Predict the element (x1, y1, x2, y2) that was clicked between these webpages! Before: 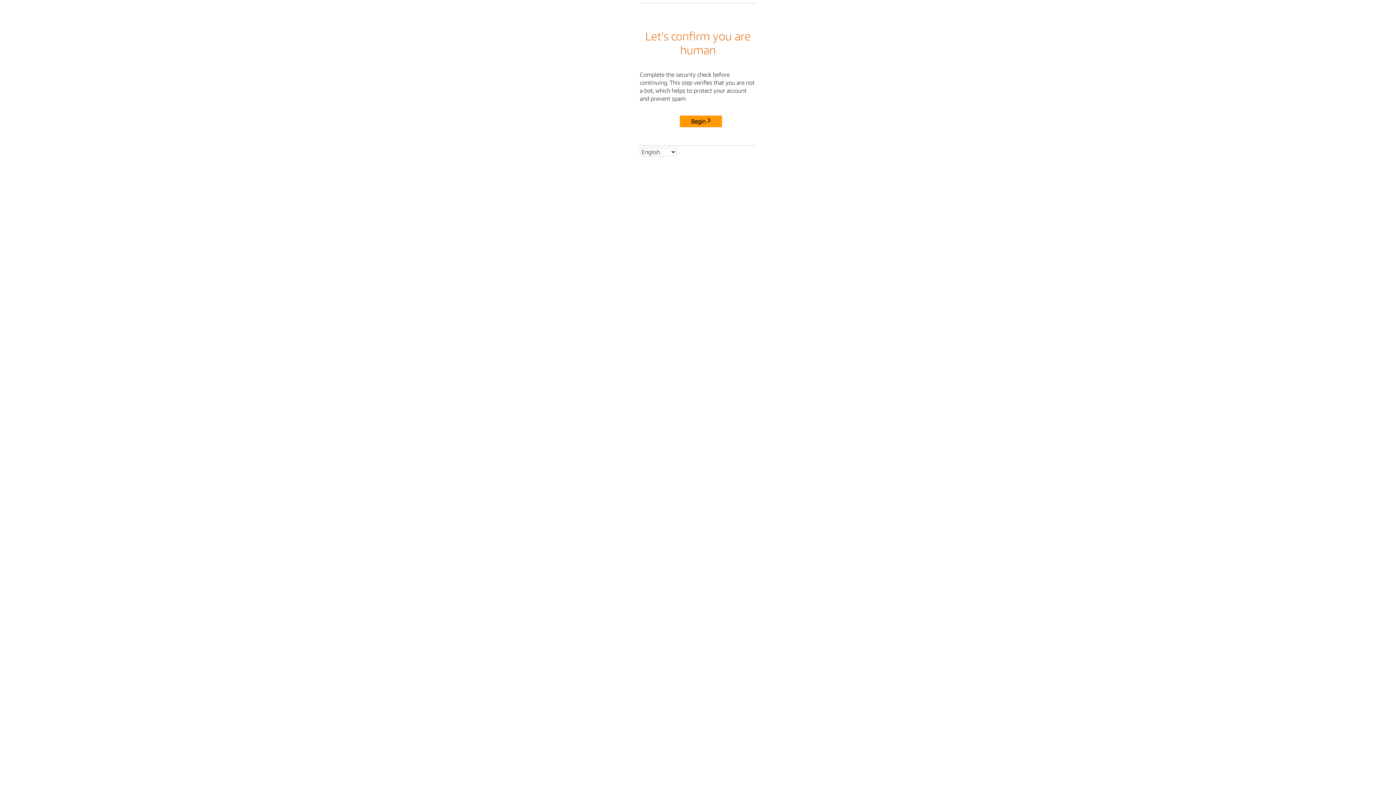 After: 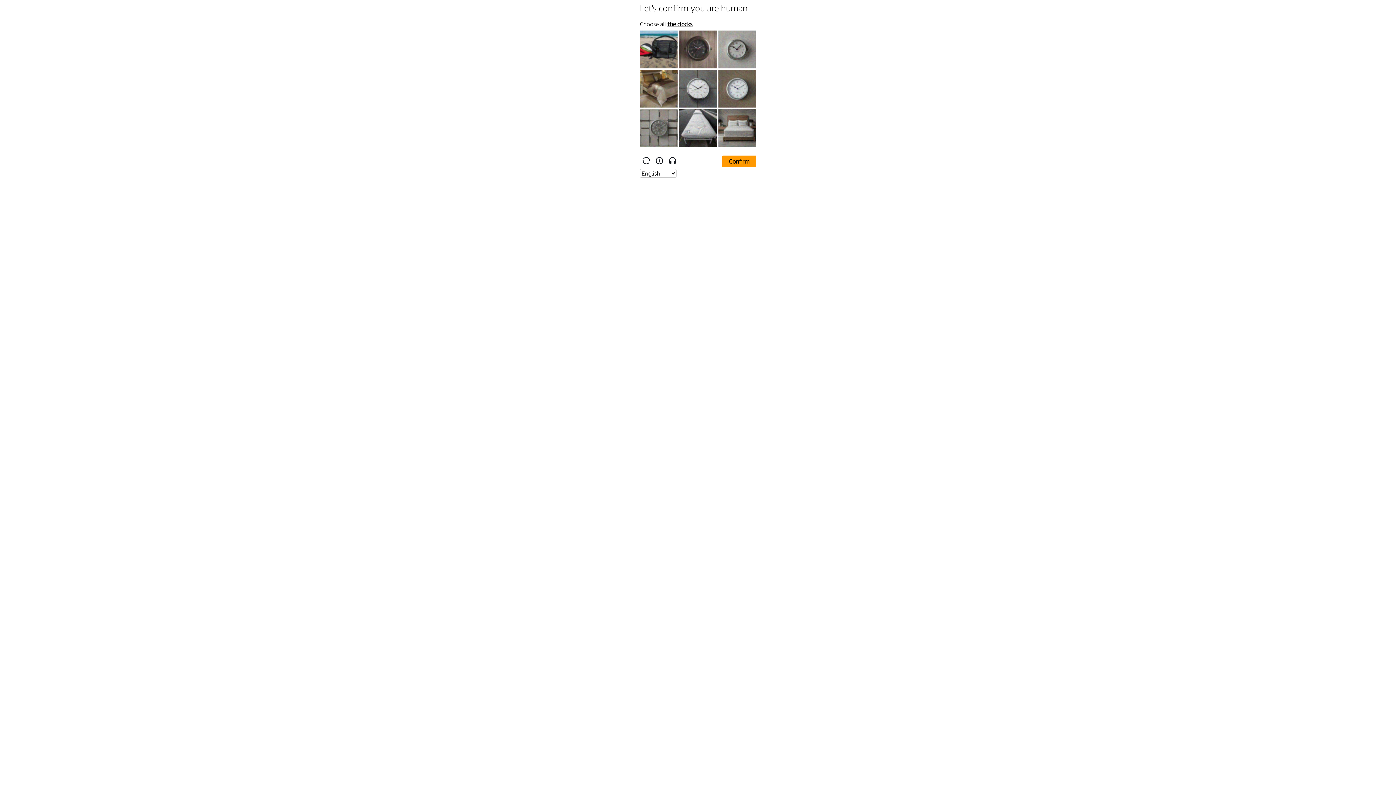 Action: bbox: (680, 115, 722, 127) label: Begin